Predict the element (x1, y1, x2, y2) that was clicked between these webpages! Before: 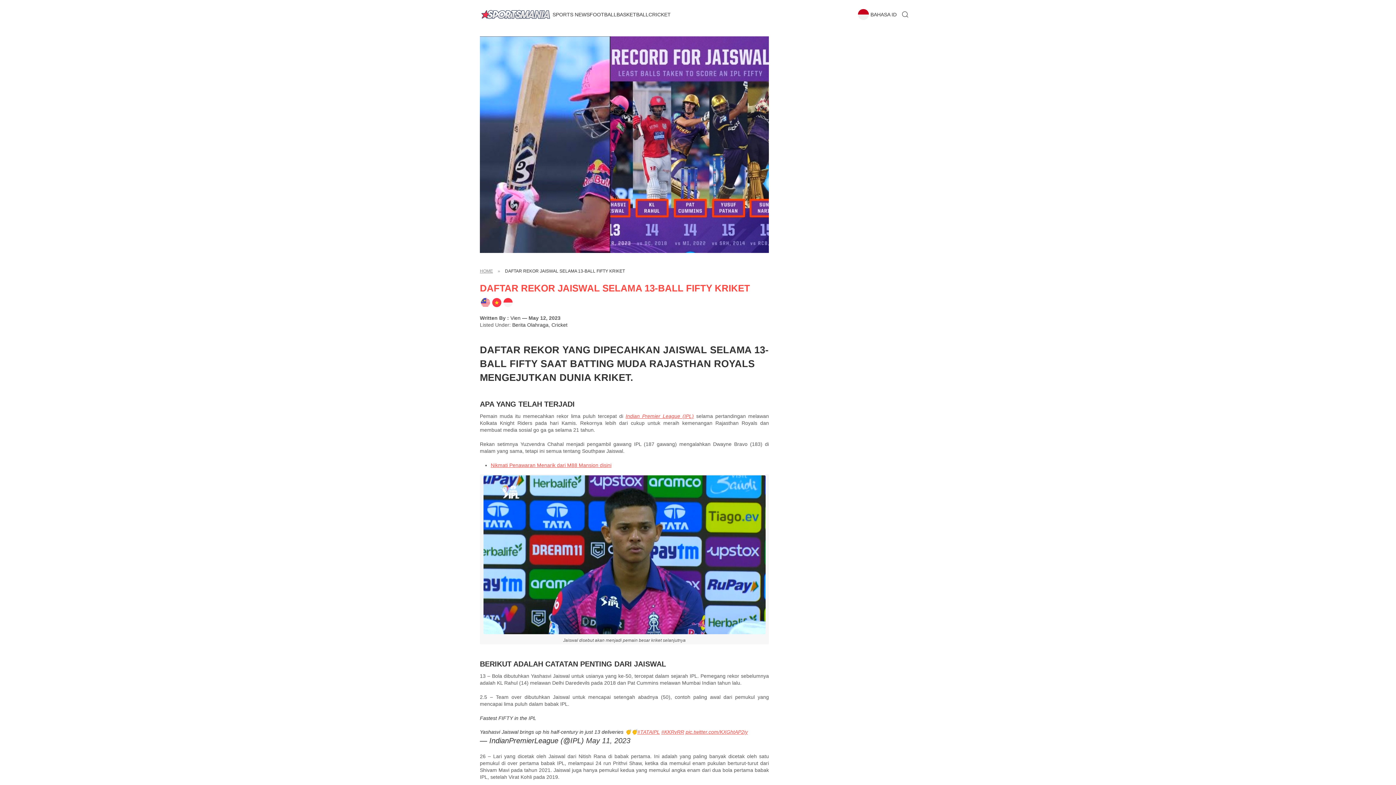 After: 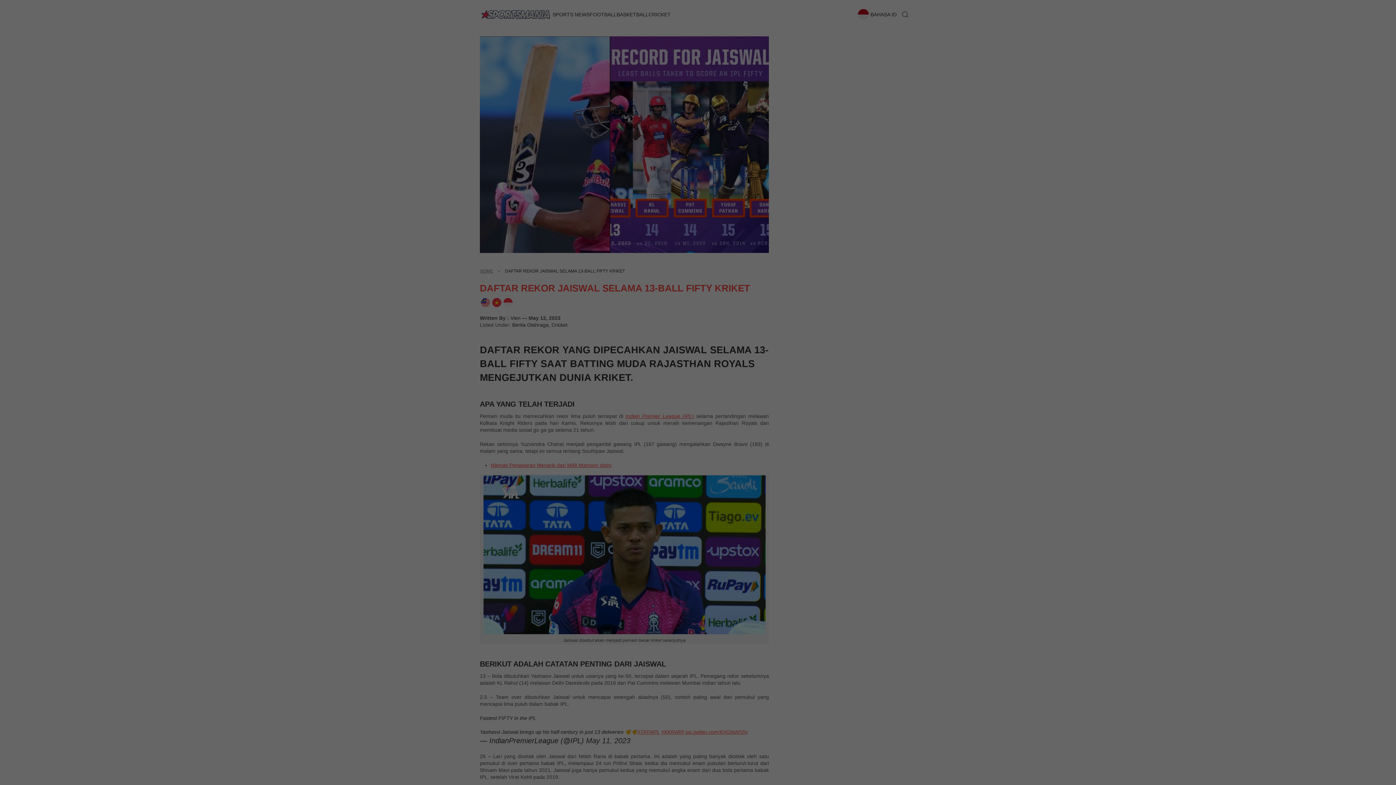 Action: bbox: (483, 475, 765, 634)